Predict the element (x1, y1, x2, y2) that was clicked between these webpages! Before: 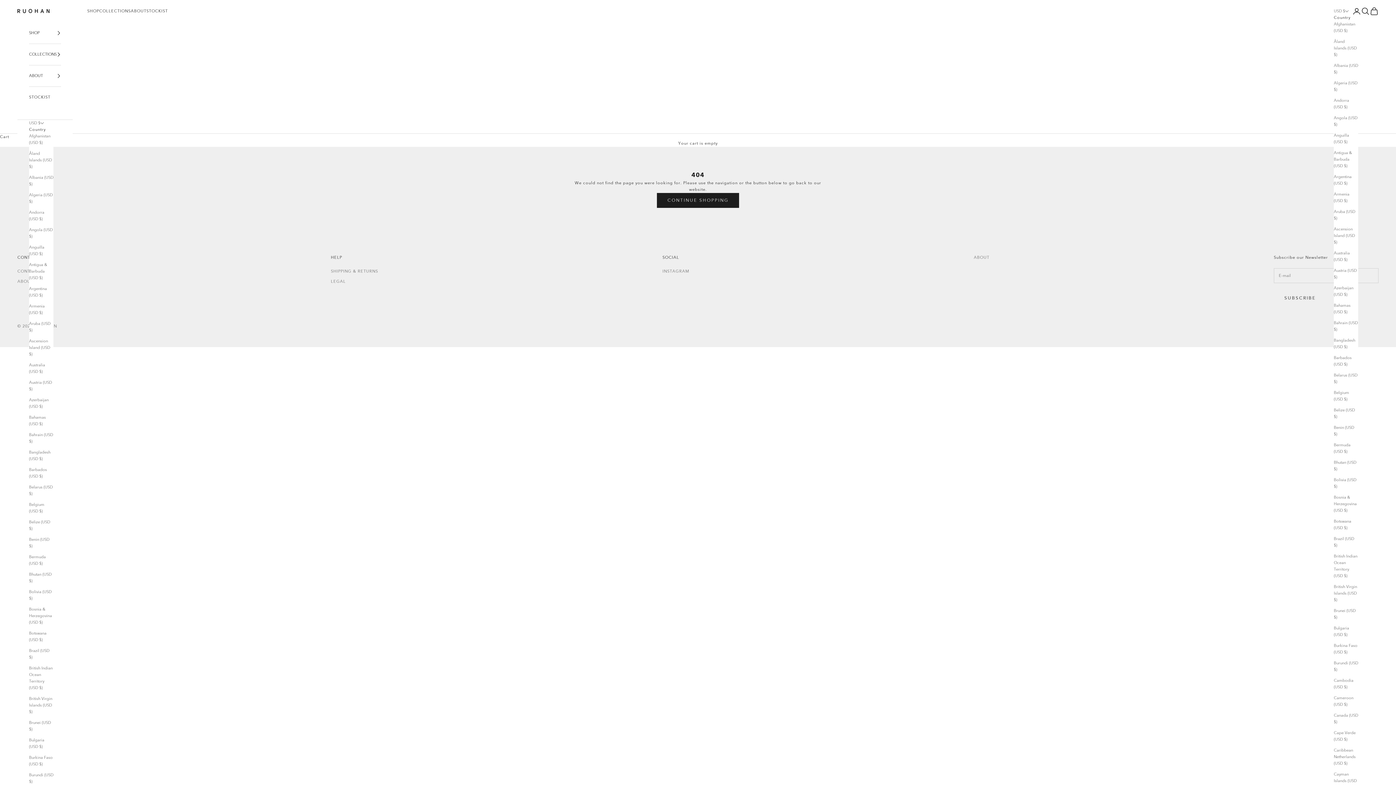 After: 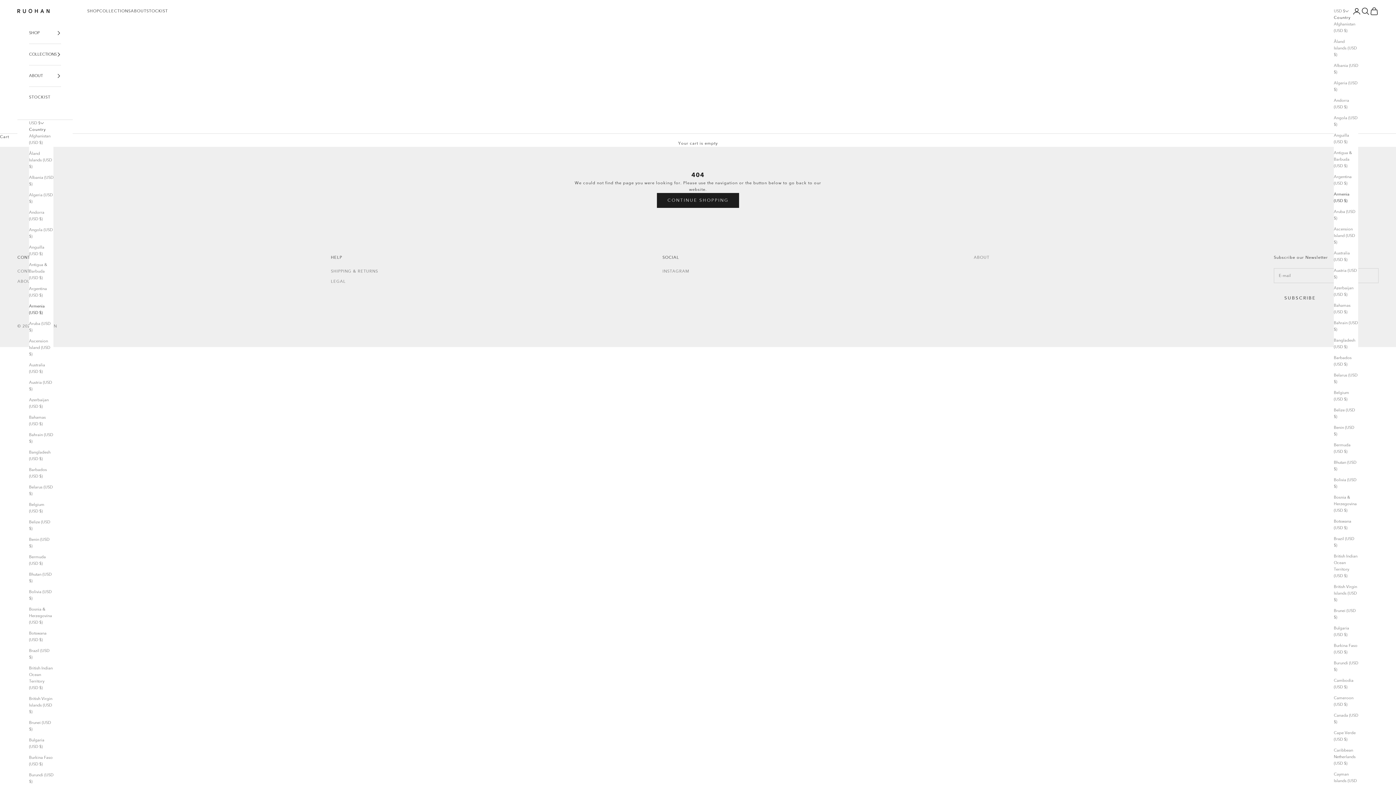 Action: bbox: (29, 303, 53, 316) label: Armenia (USD $)